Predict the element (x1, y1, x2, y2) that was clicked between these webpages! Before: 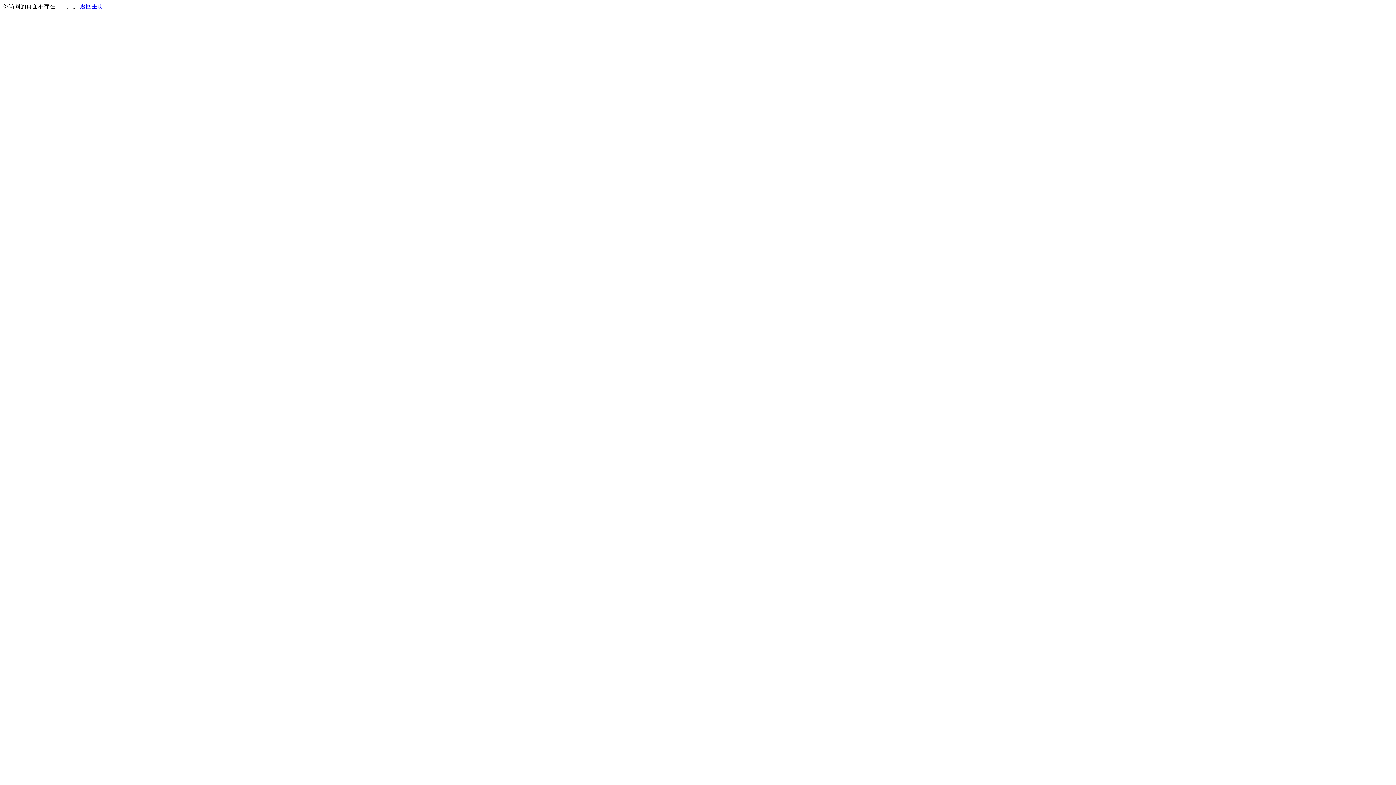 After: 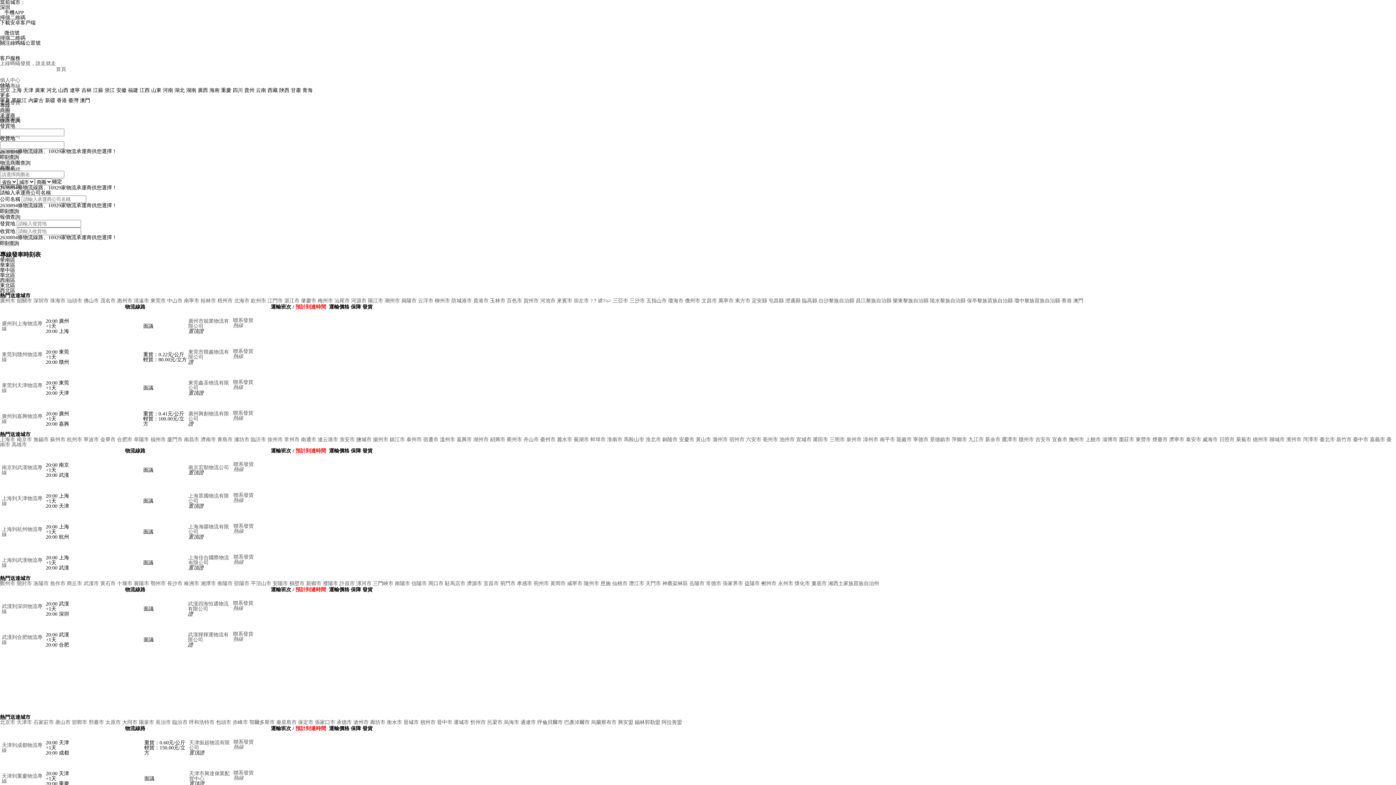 Action: bbox: (80, 3, 103, 9) label: 返回主页